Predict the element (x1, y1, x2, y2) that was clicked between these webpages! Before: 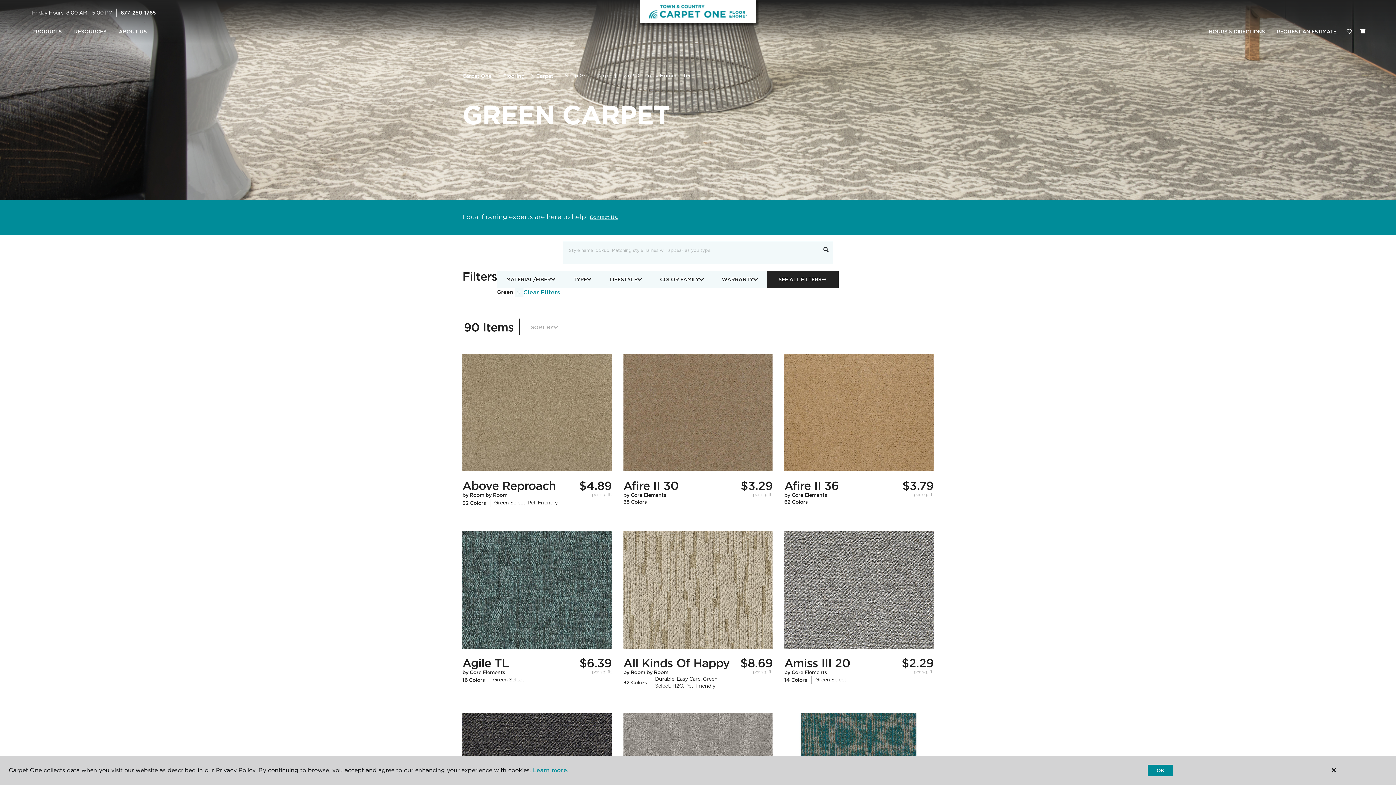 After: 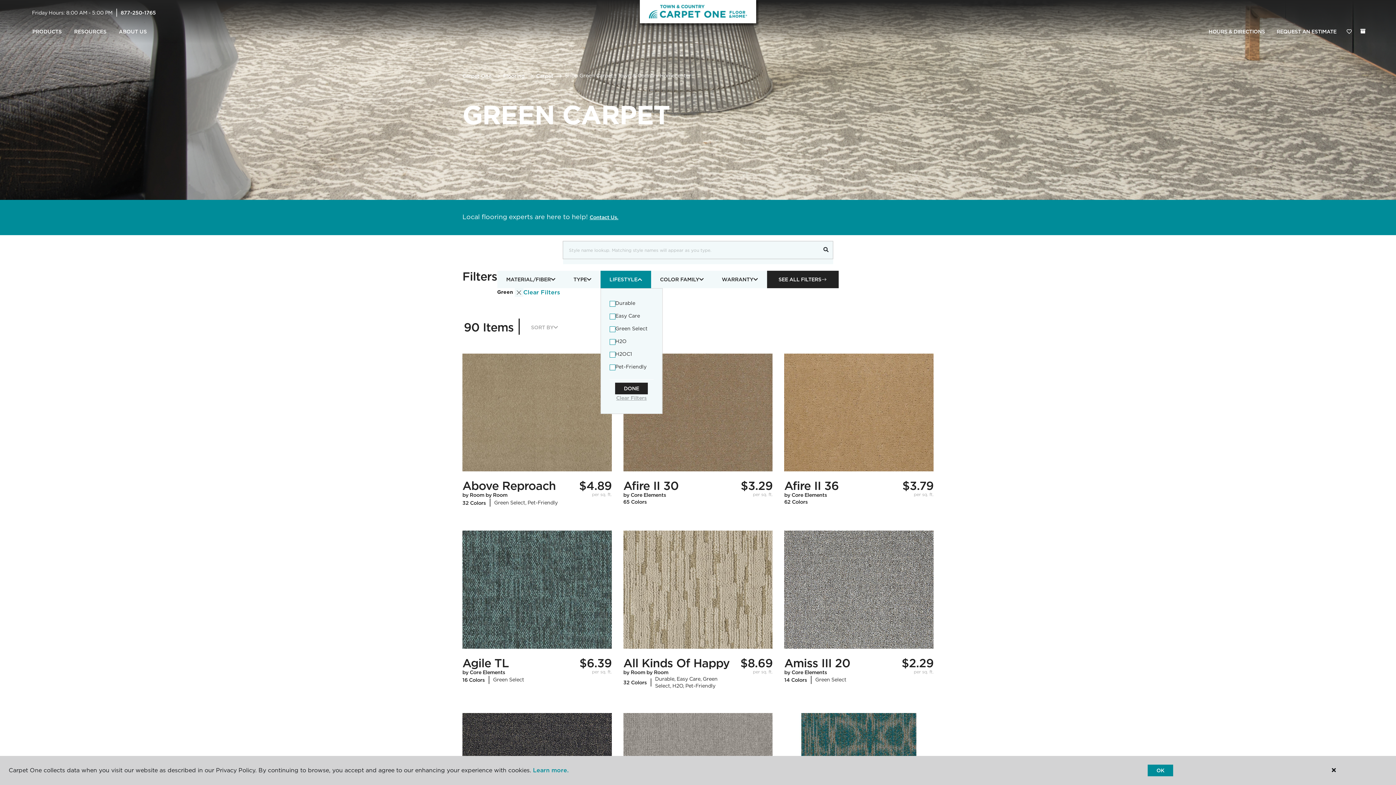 Action: bbox: (600, 270, 651, 288) label: LIFESTYLE